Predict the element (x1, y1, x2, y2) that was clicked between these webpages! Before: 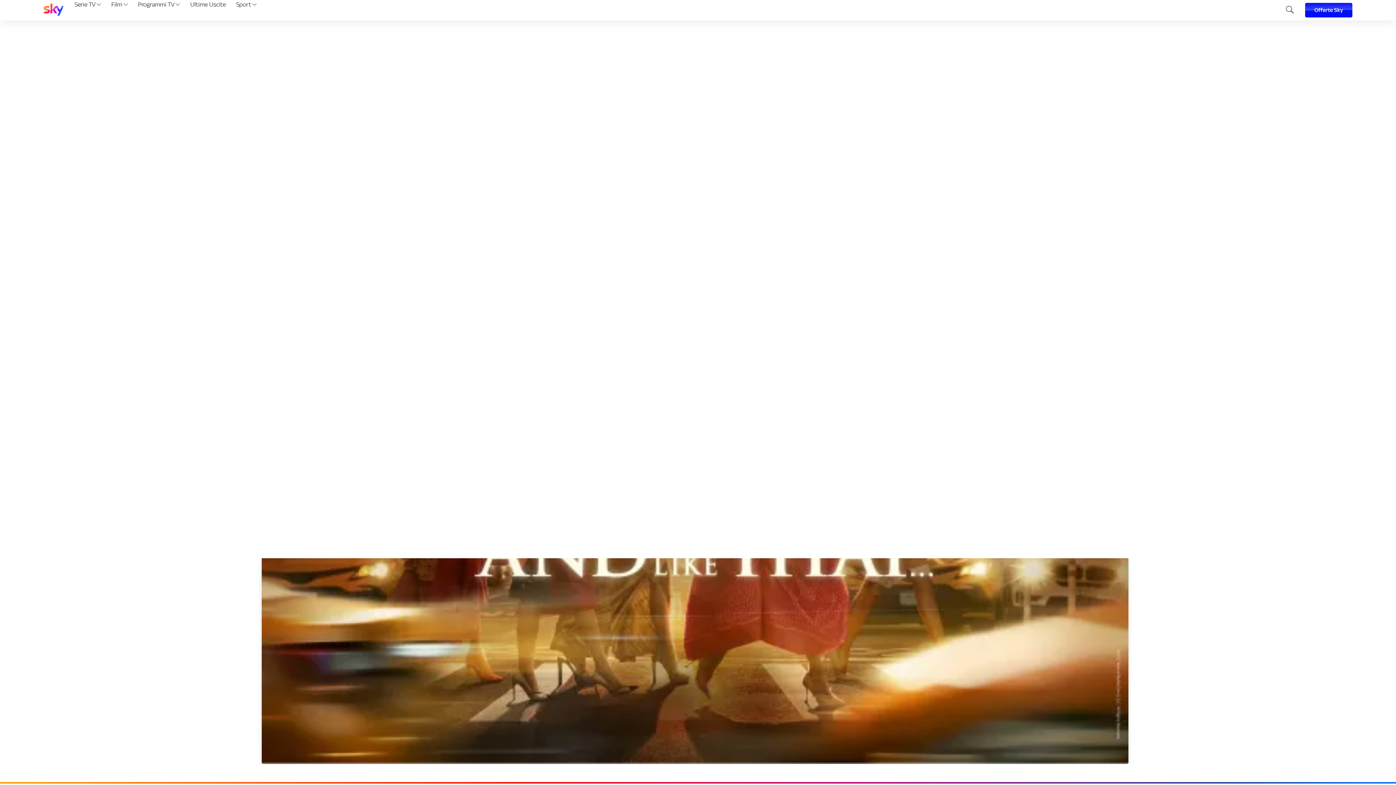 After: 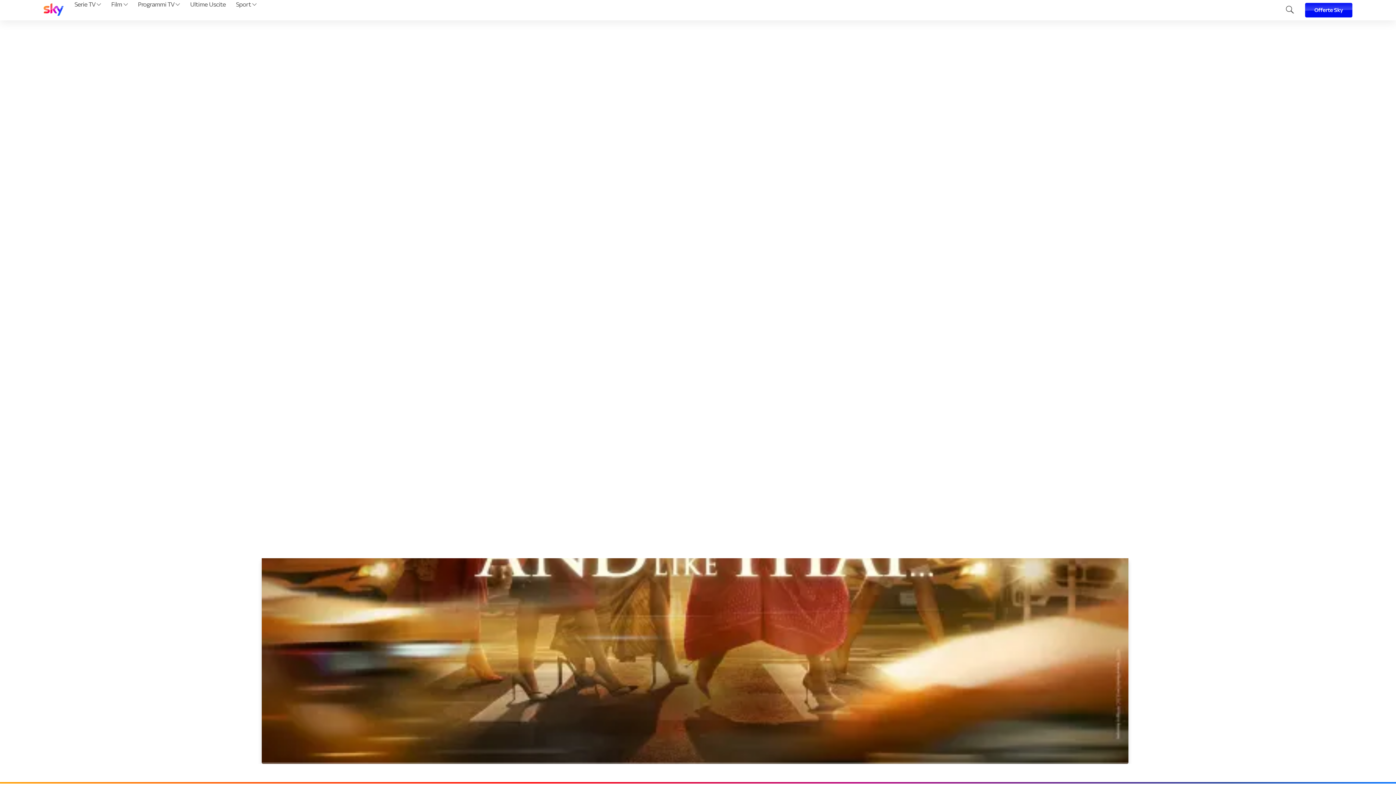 Action: bbox: (43, 3, 63, 17)